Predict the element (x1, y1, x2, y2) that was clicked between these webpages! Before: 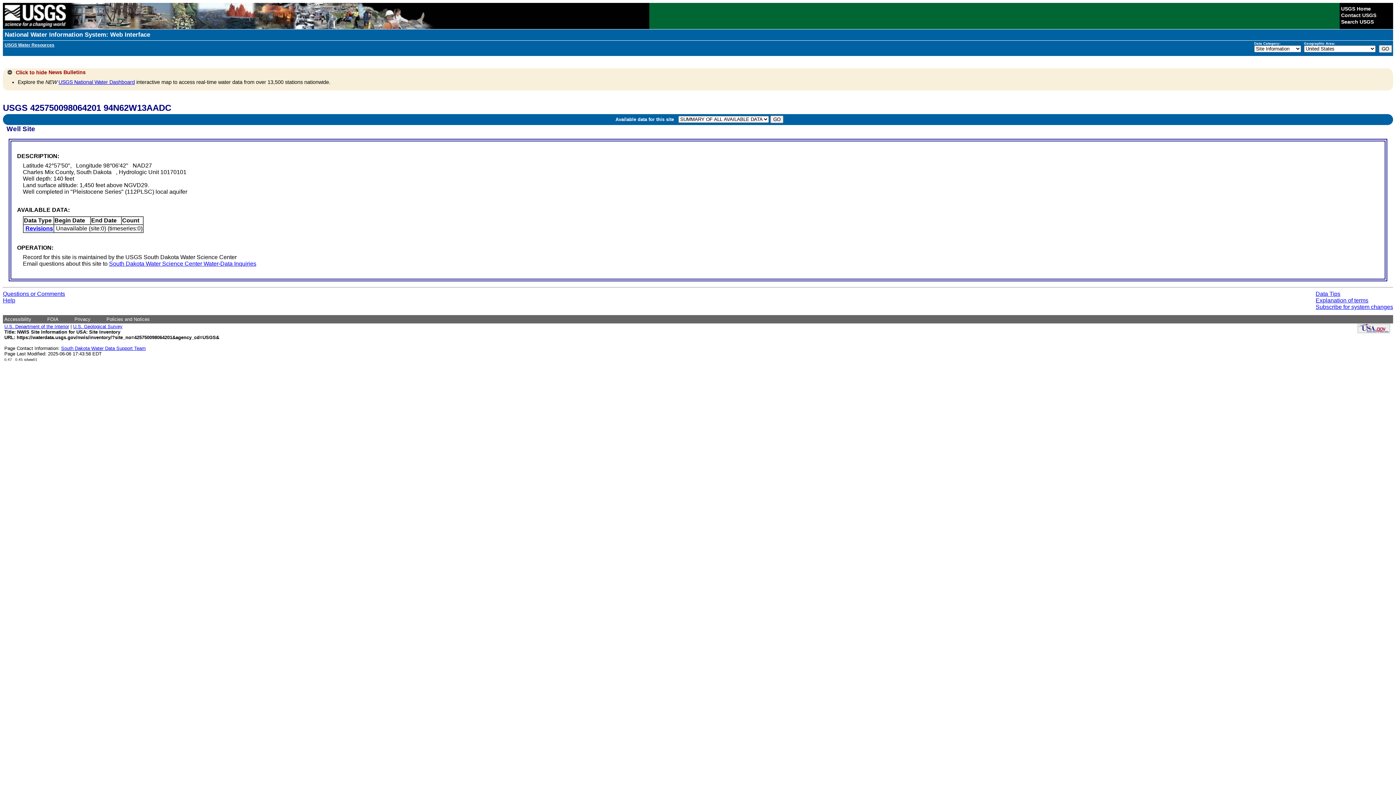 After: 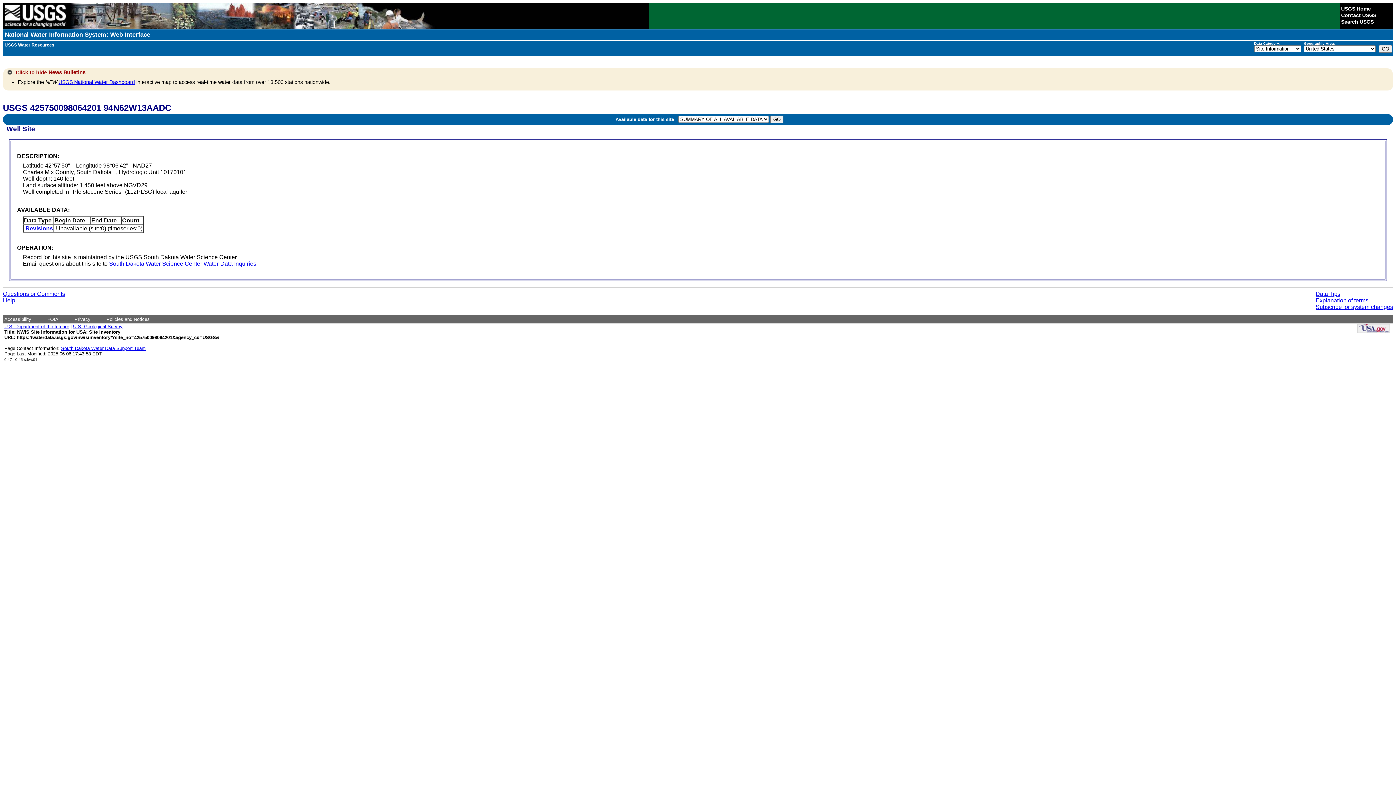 Action: bbox: (109, 260, 256, 266) label: South Dakota Water Science Center Water-Data Inquiries